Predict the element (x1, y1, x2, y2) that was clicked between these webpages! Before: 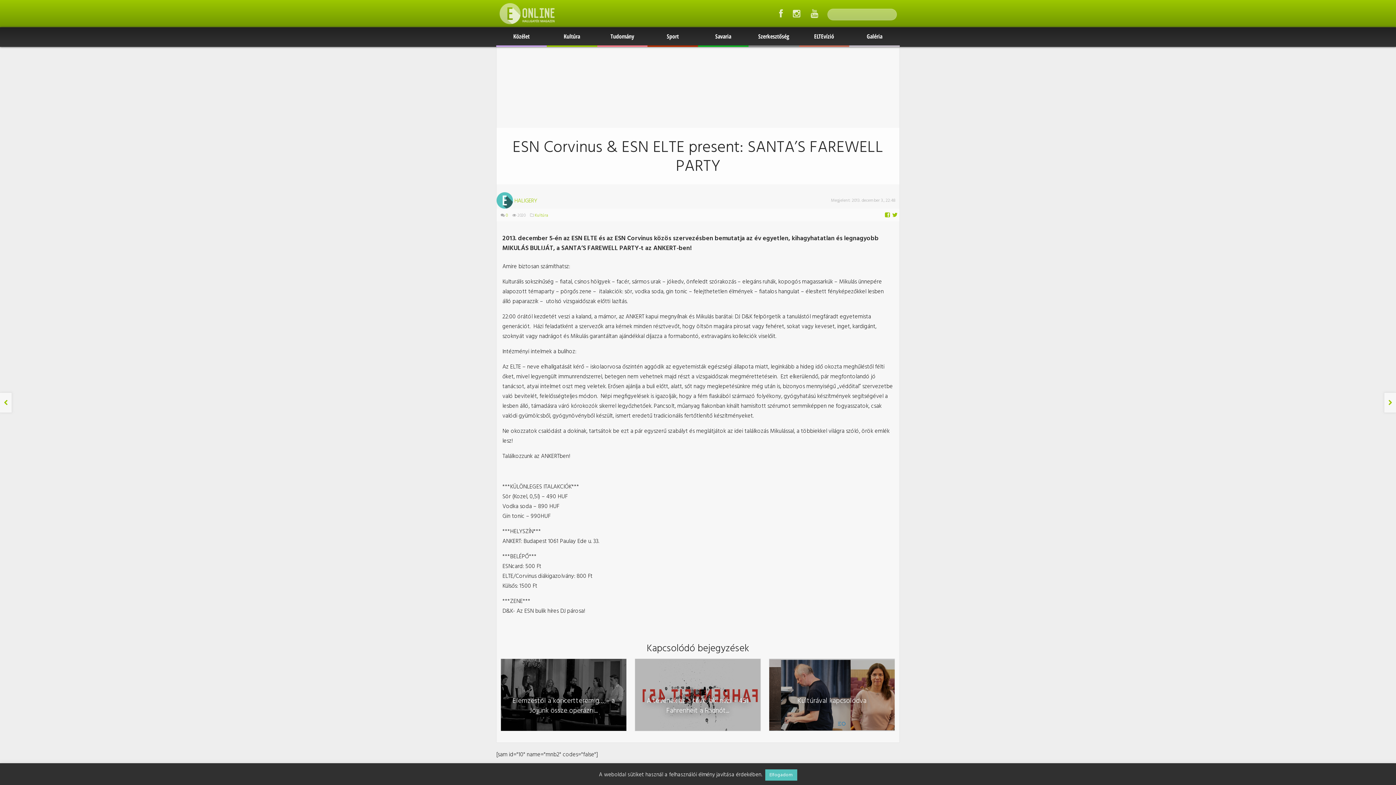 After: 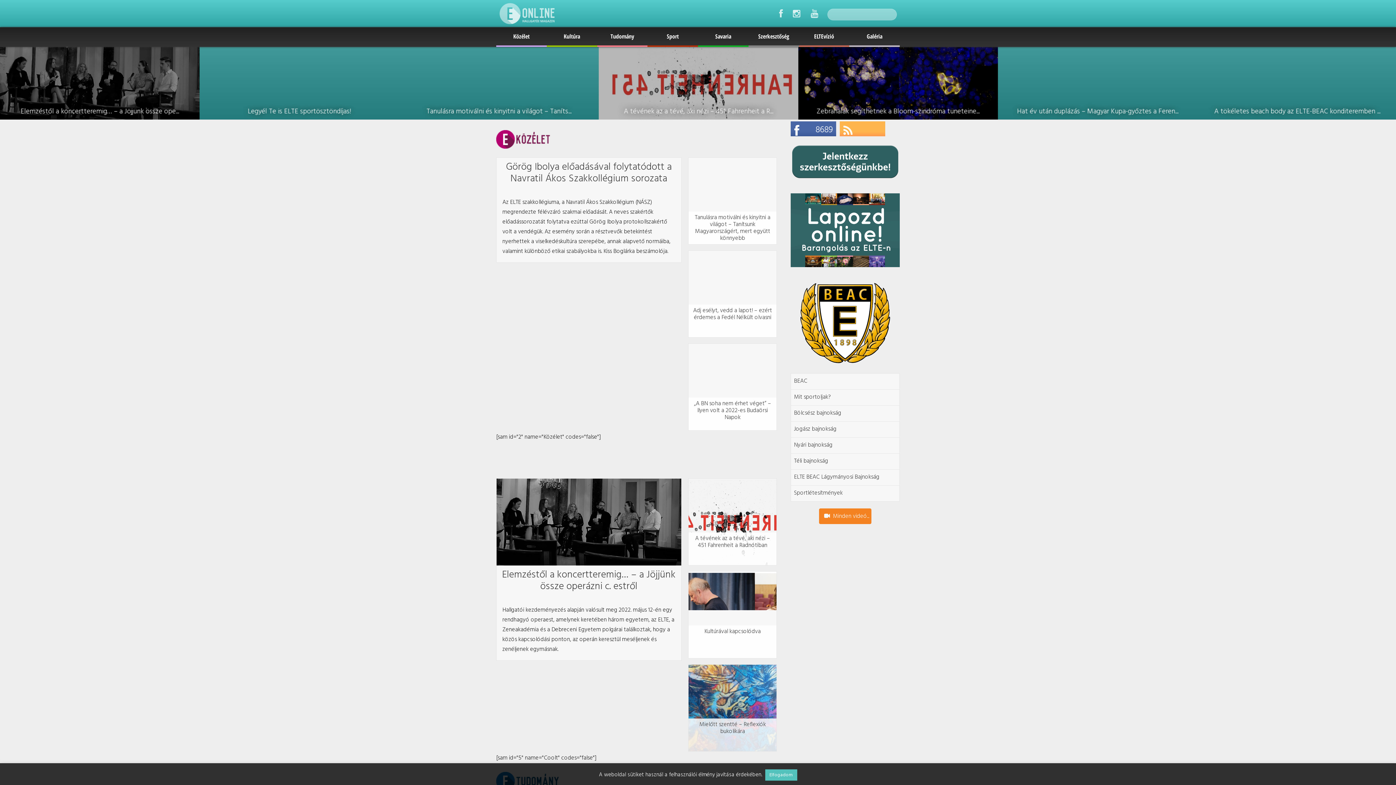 Action: bbox: (496, 0, 557, 27)